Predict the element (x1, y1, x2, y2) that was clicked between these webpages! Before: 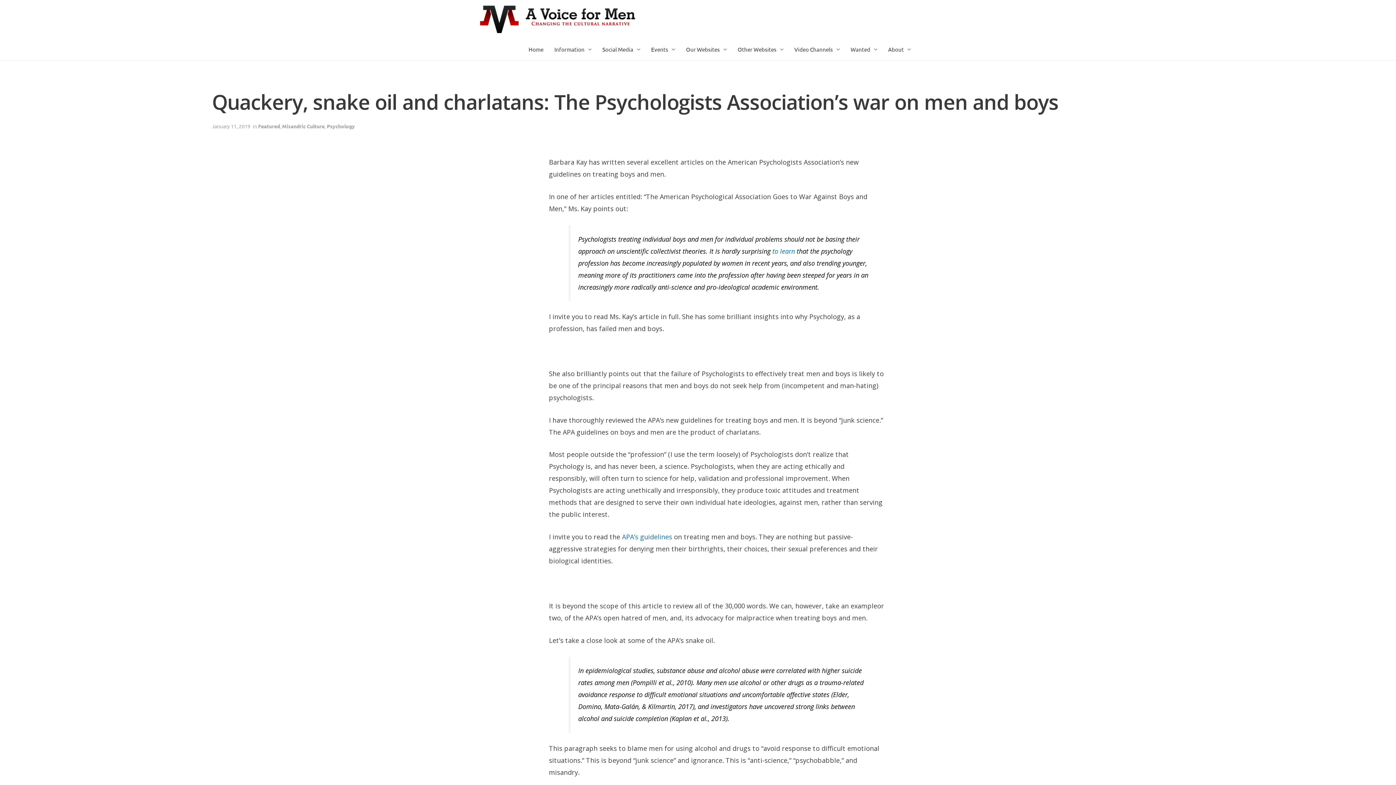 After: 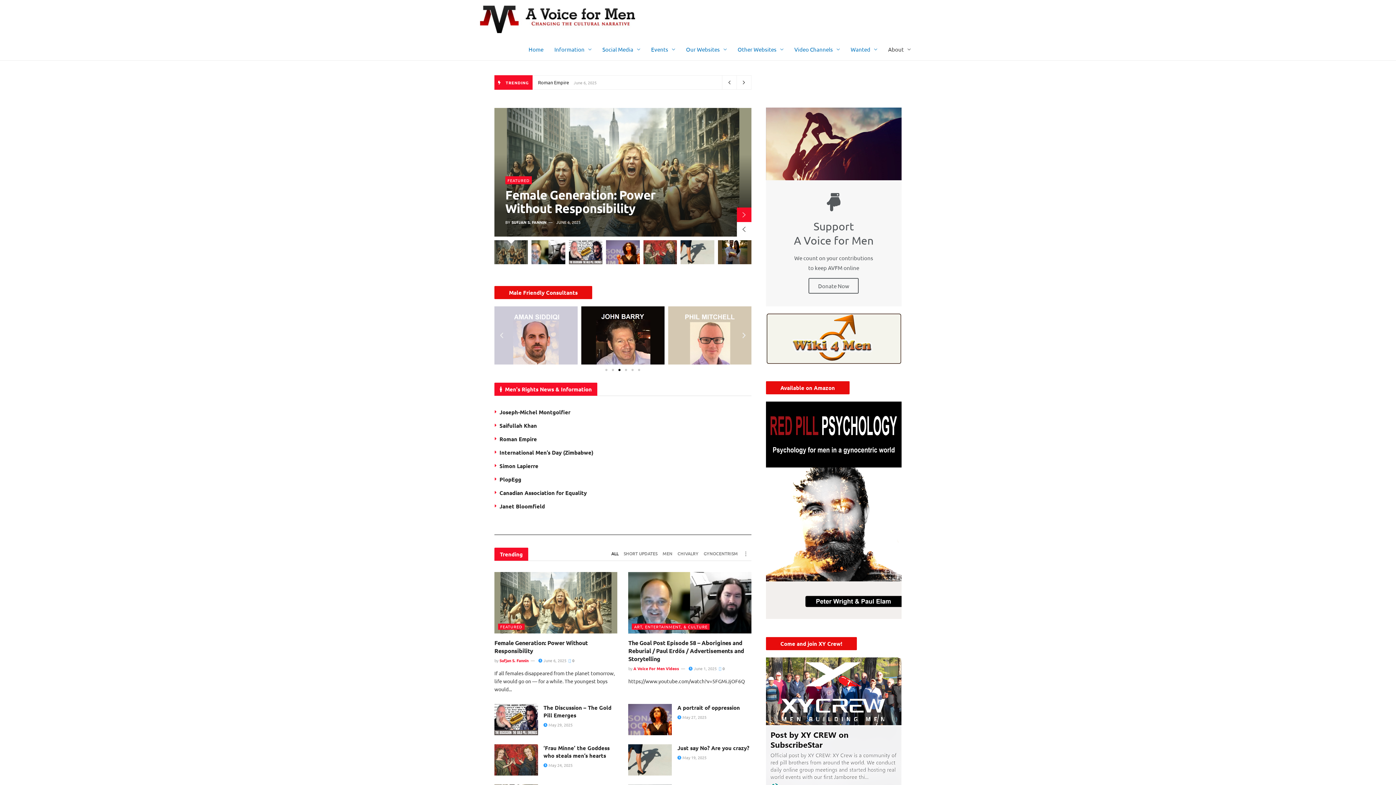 Action: bbox: (680, 38, 732, 60) label: Our Websites